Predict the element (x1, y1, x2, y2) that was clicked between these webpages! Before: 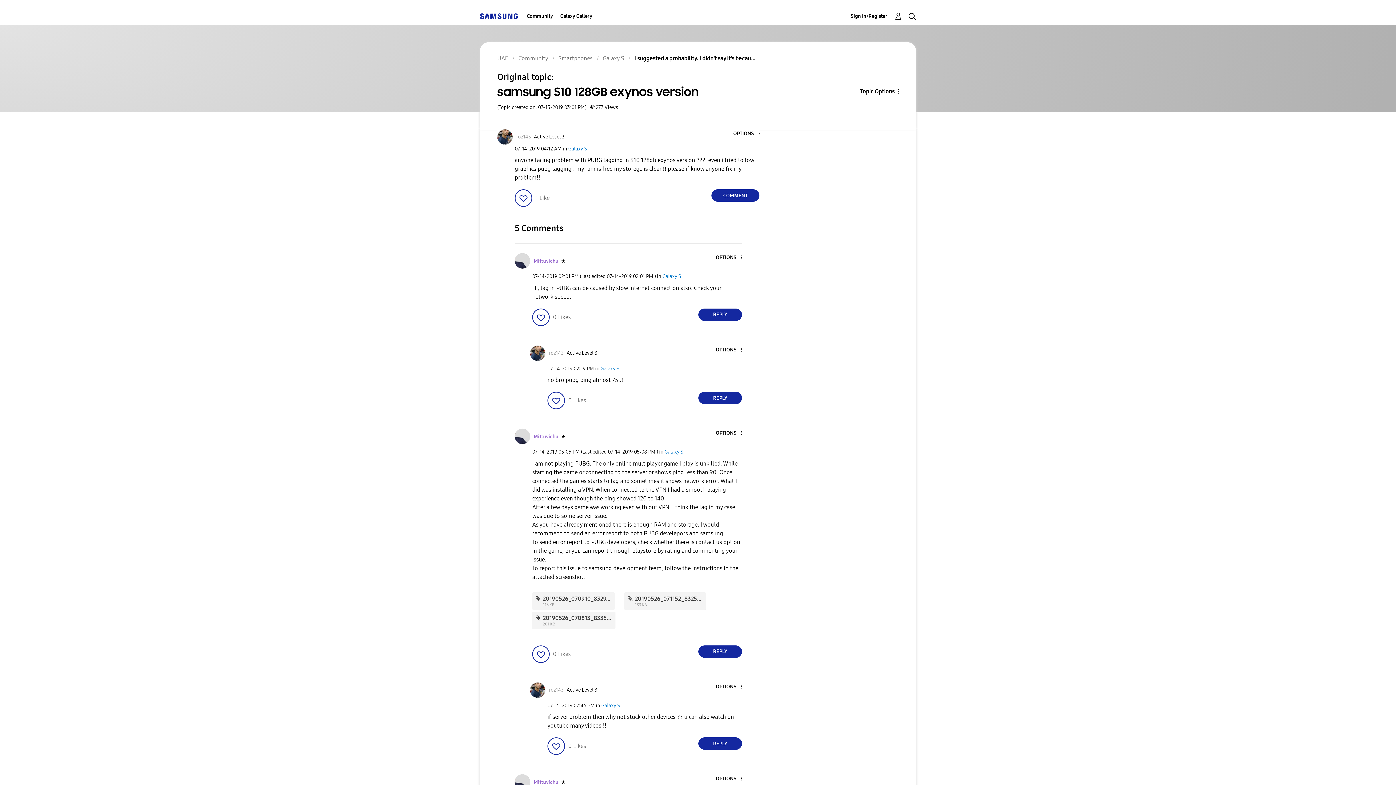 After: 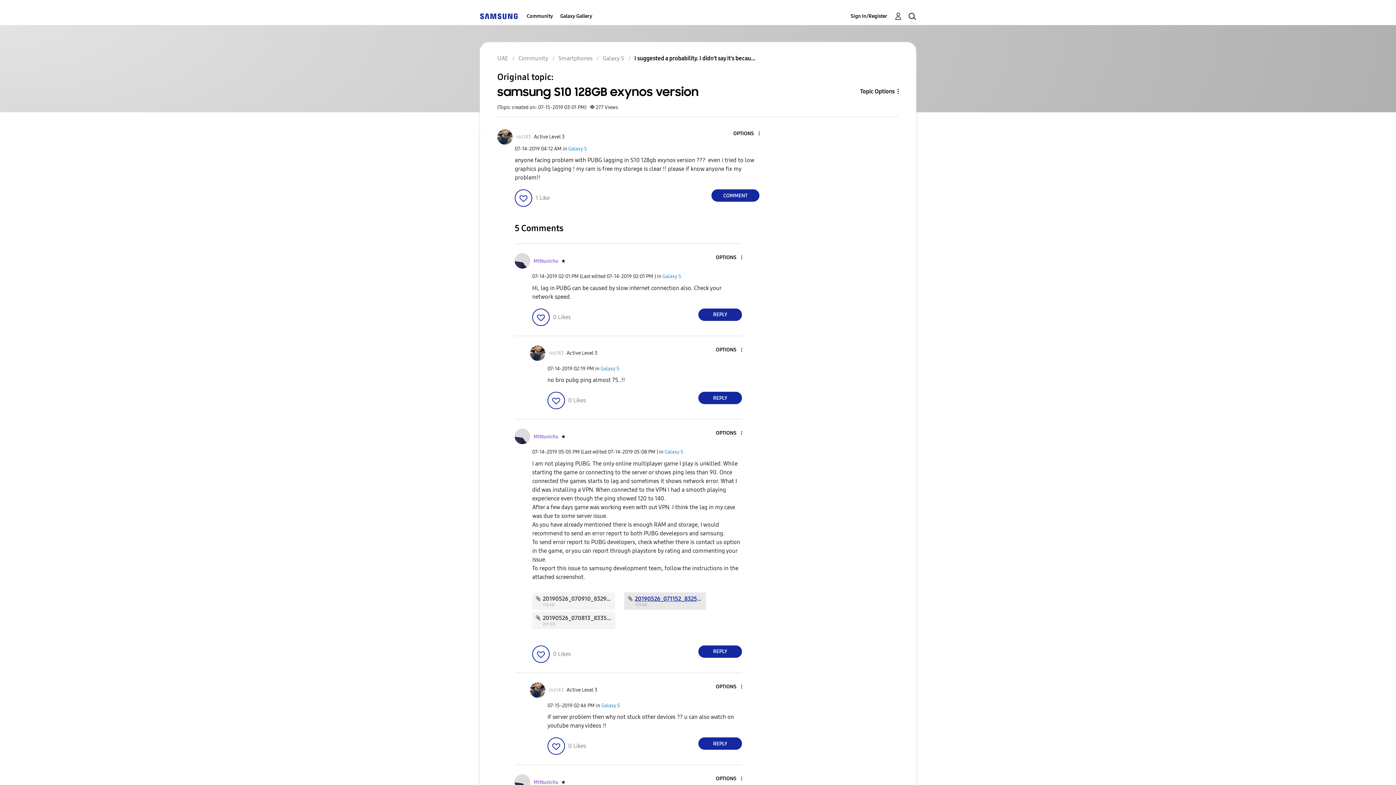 Action: bbox: (635, 595, 707, 602) label: 20190526_071152_8325.jpg